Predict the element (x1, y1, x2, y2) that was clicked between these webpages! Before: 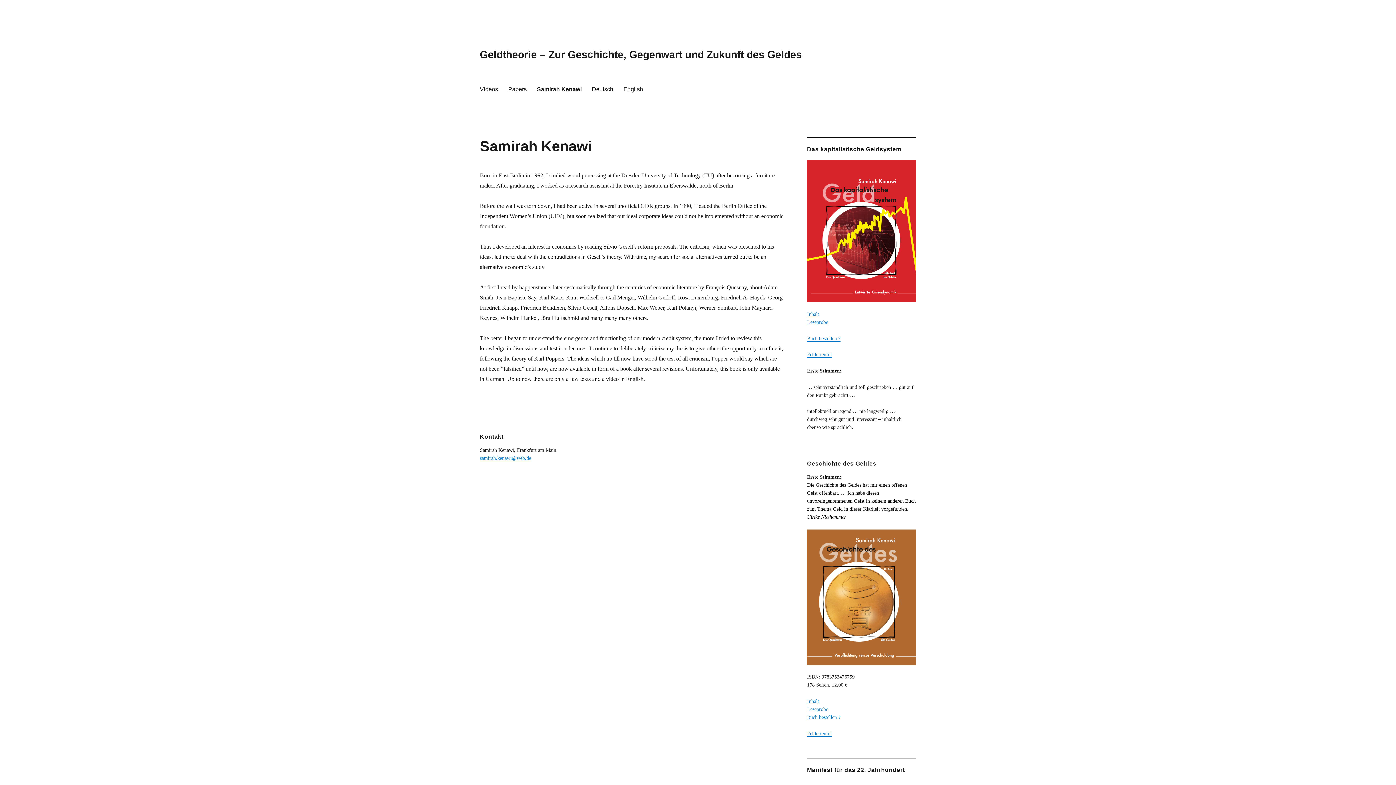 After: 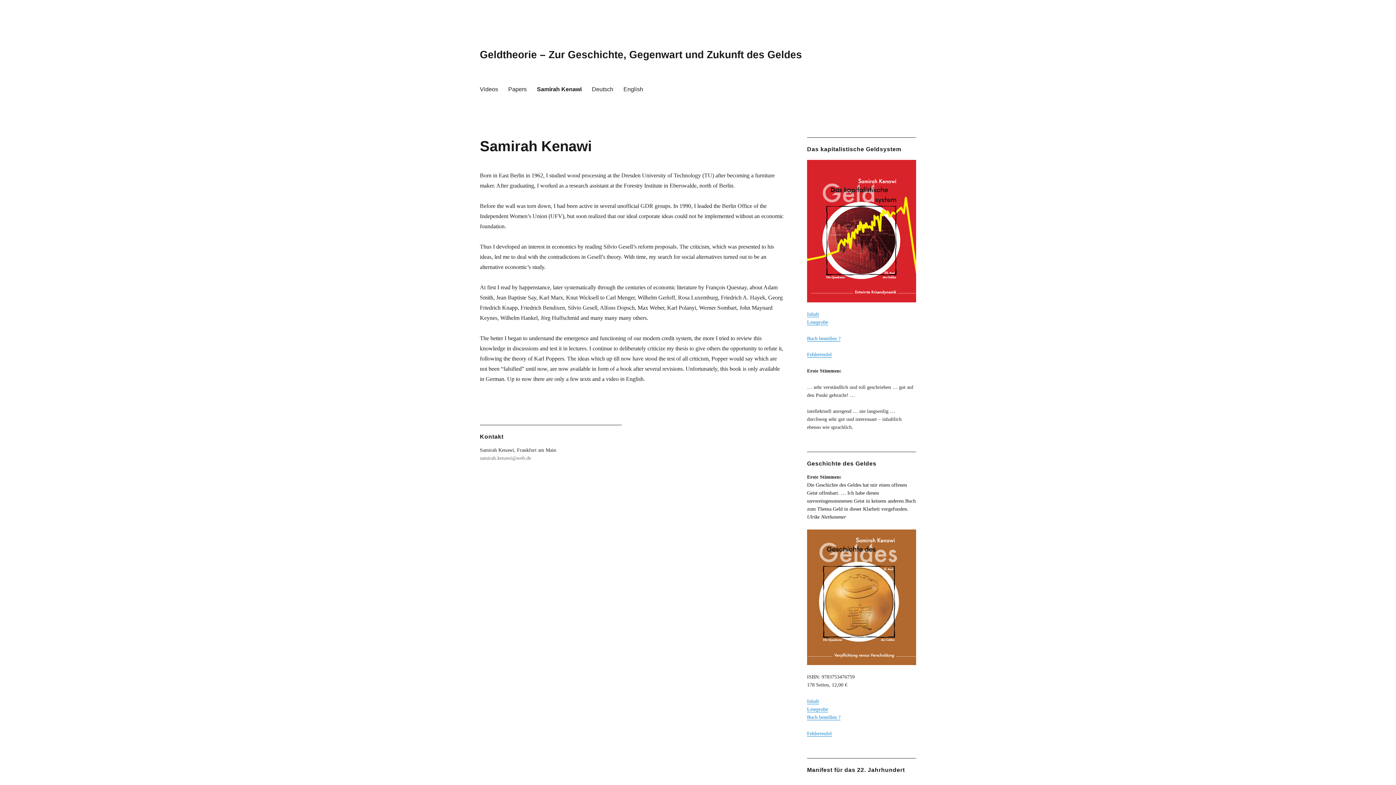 Action: label: samirah.kenawi@web.de bbox: (480, 455, 531, 461)